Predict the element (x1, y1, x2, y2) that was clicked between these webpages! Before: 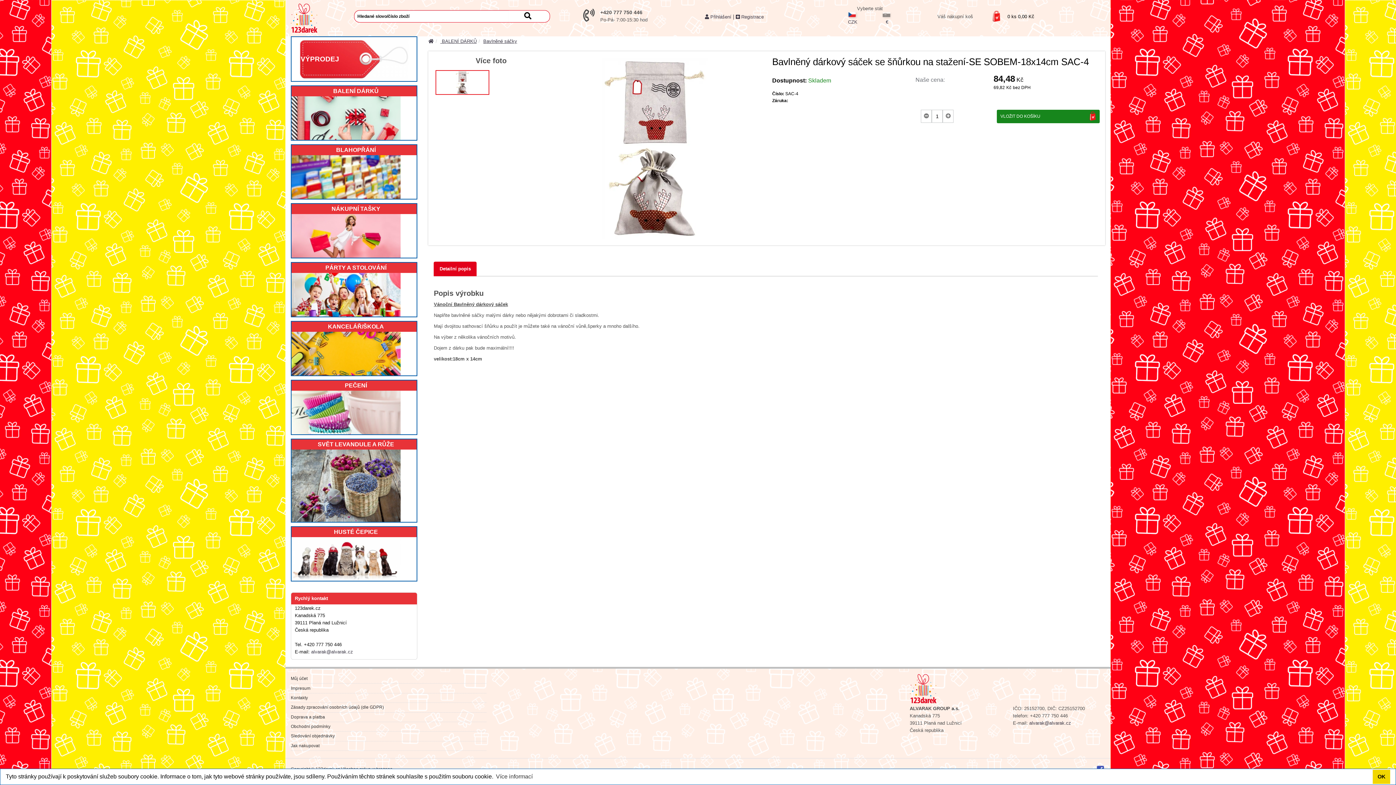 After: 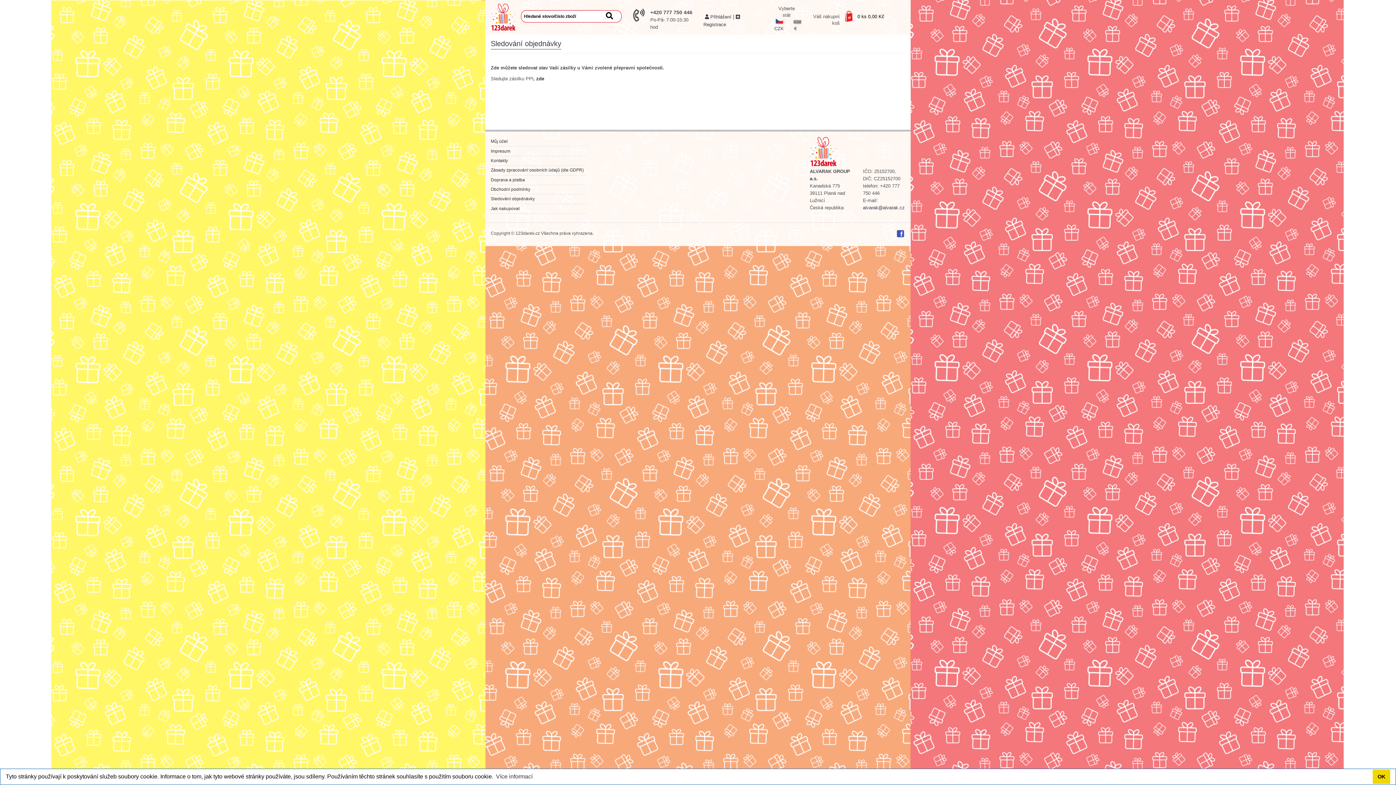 Action: label: Sledování objednávky bbox: (290, 733, 486, 739)